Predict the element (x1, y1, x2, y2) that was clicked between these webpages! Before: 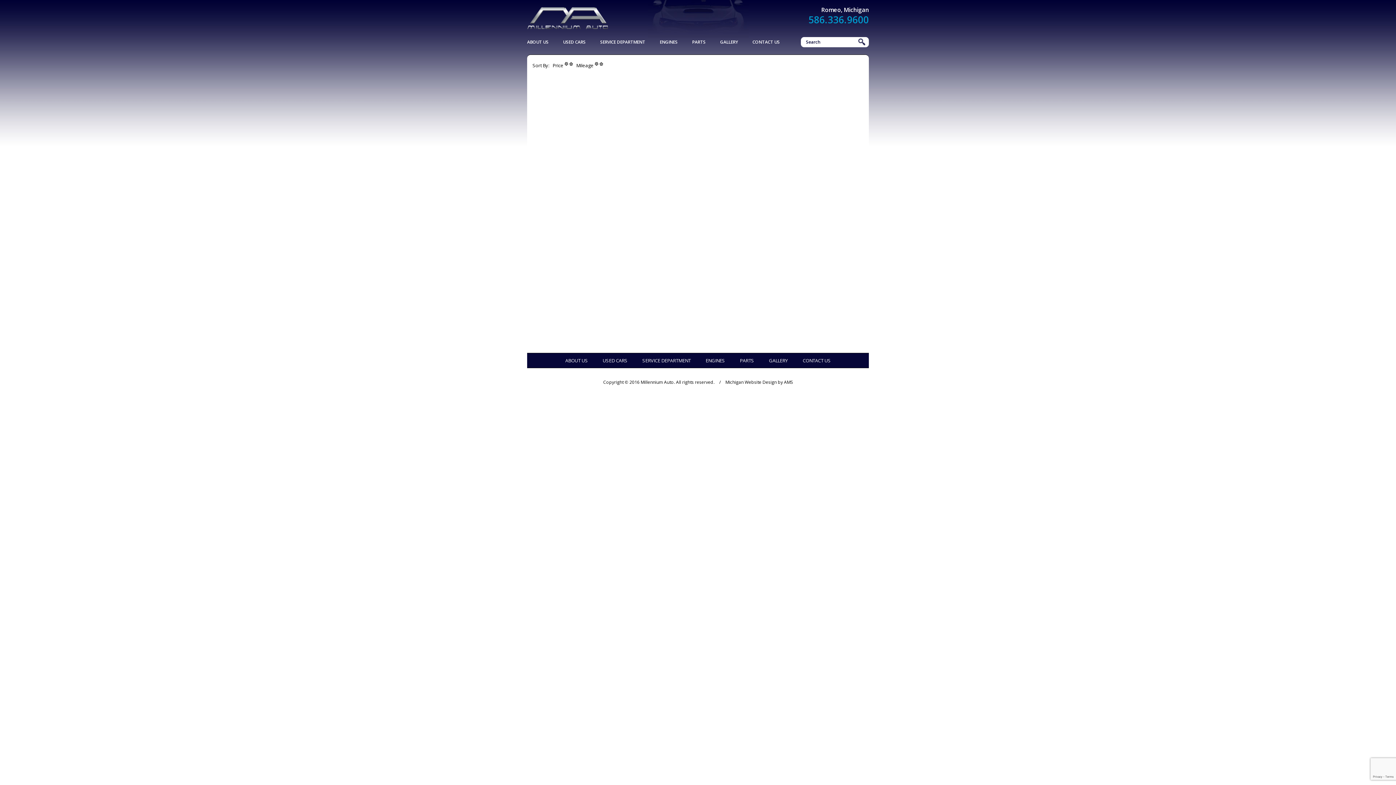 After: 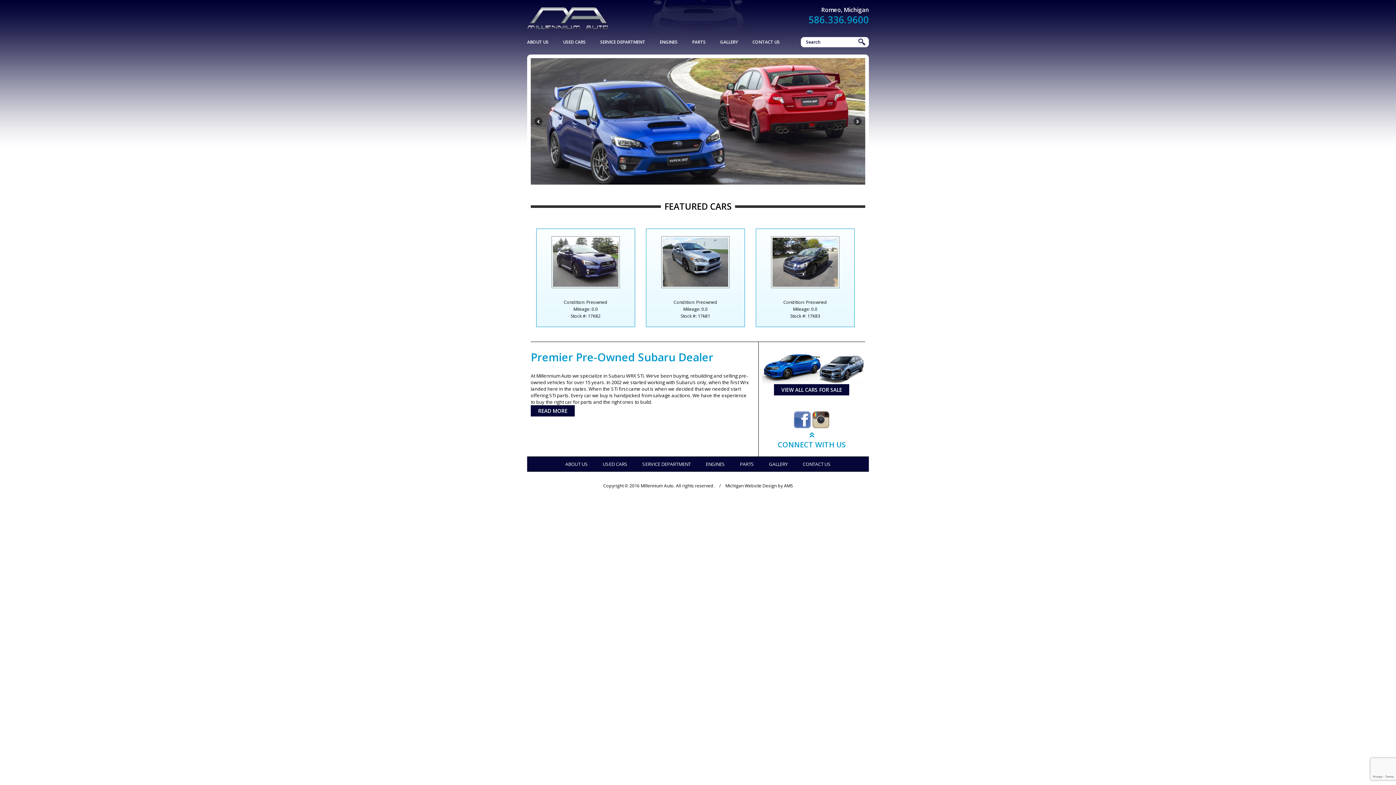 Action: bbox: (527, 7, 608, 13)